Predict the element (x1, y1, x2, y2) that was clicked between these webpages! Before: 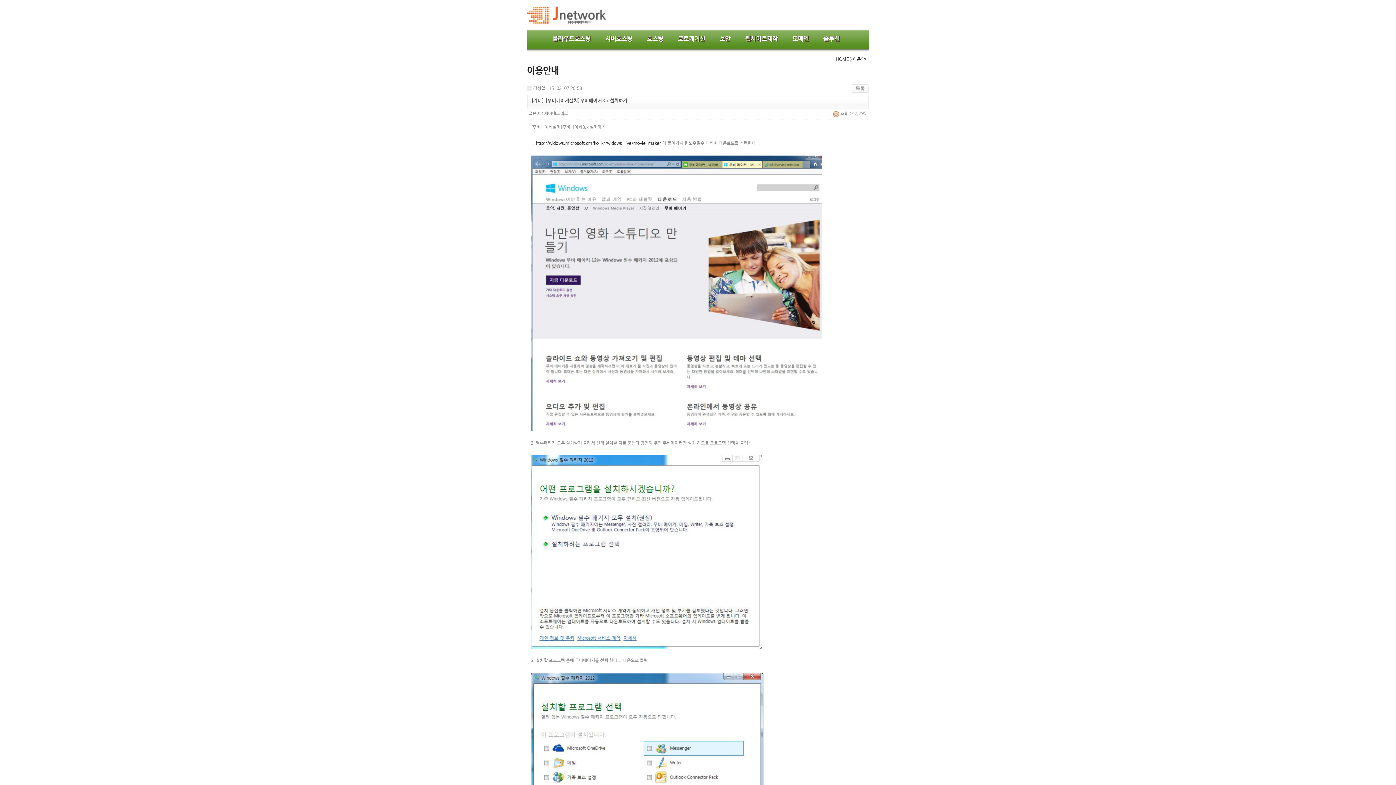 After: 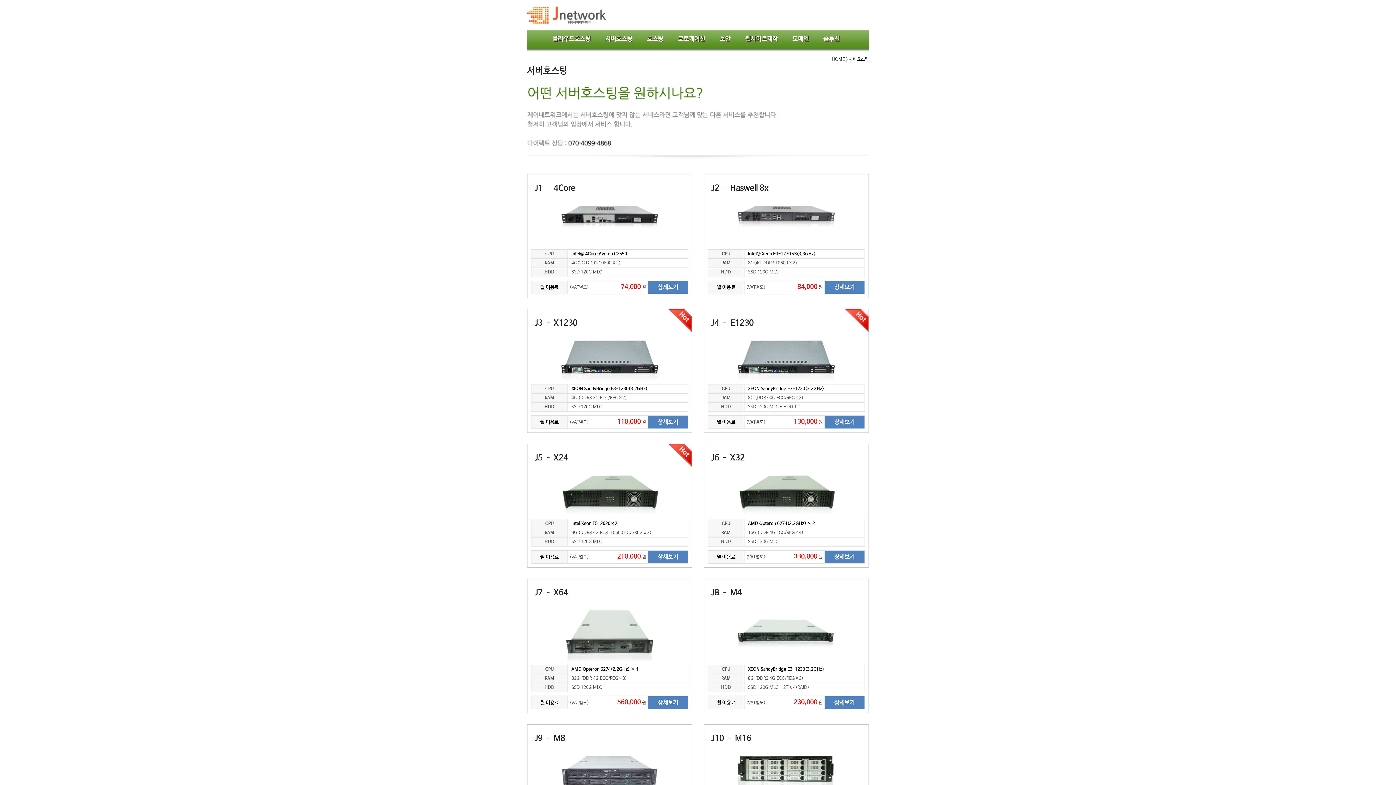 Action: label: 서버호스팅 bbox: (598, 24, 640, 57)